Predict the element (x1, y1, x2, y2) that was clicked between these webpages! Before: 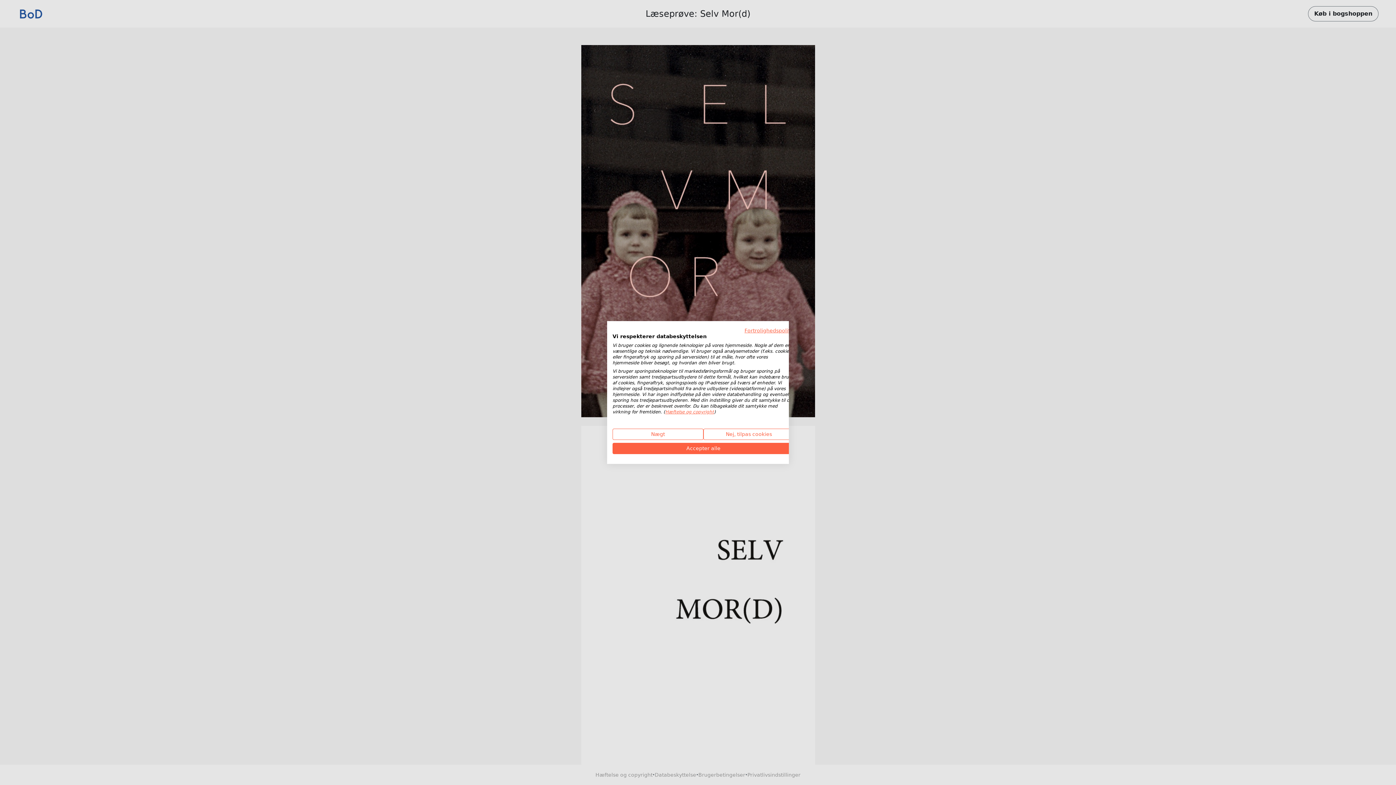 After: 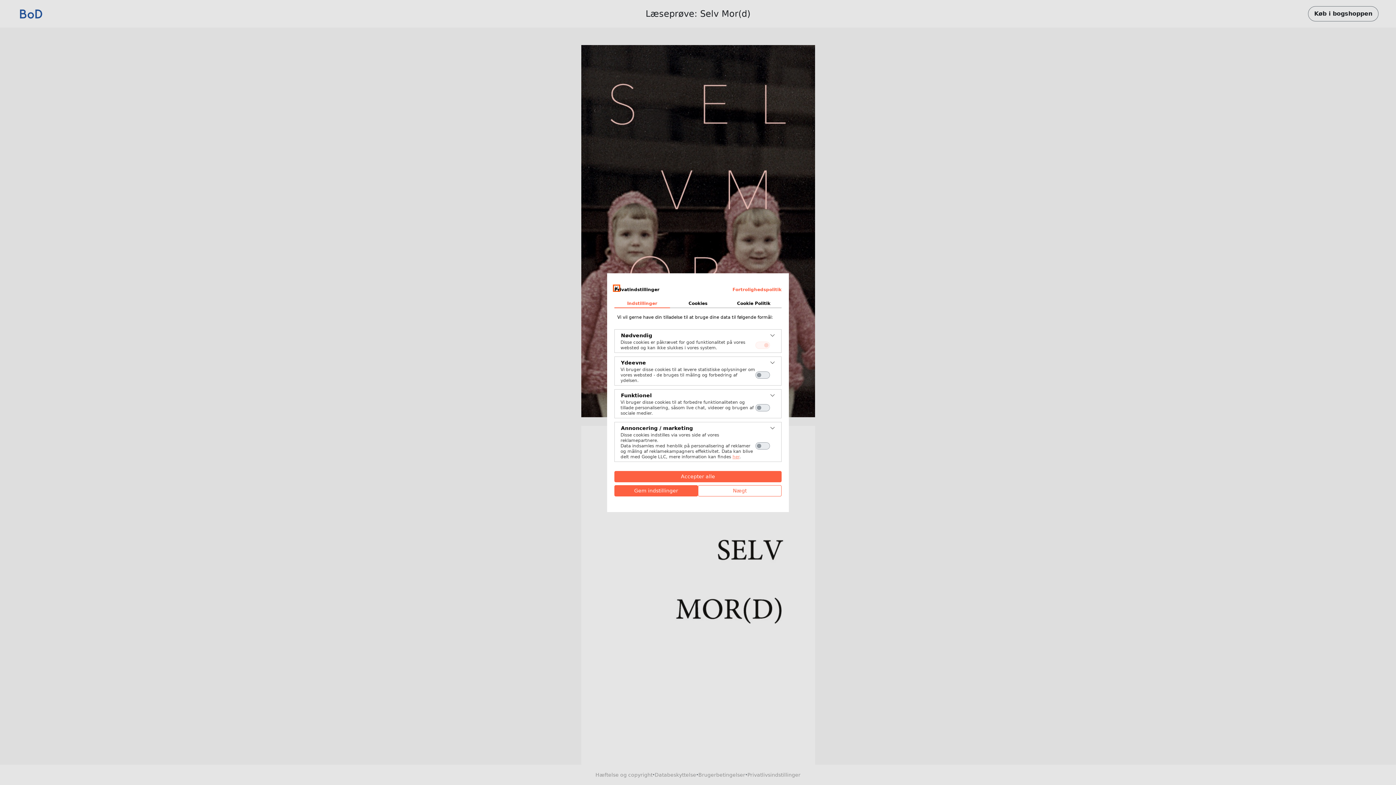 Action: label: Juster cookie præferencer bbox: (703, 428, 794, 440)